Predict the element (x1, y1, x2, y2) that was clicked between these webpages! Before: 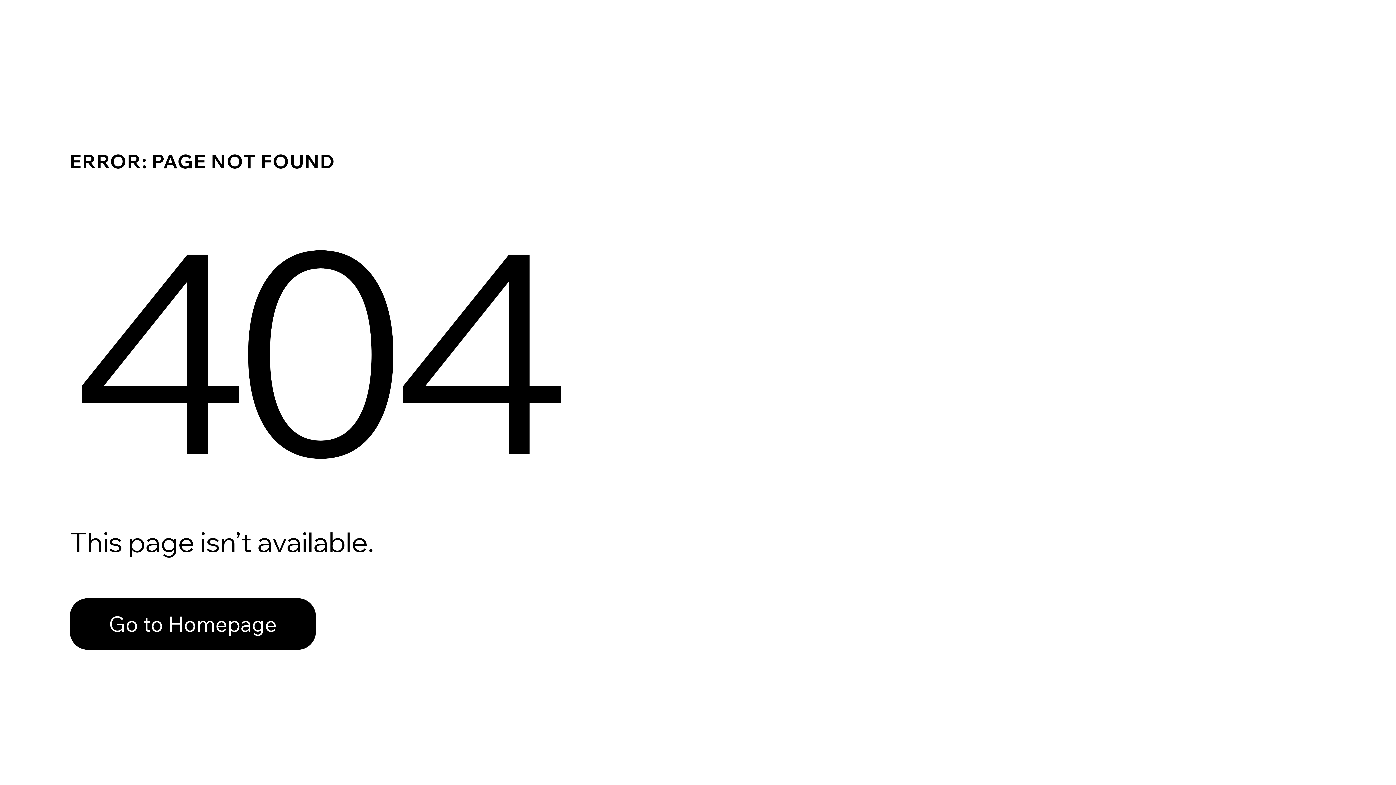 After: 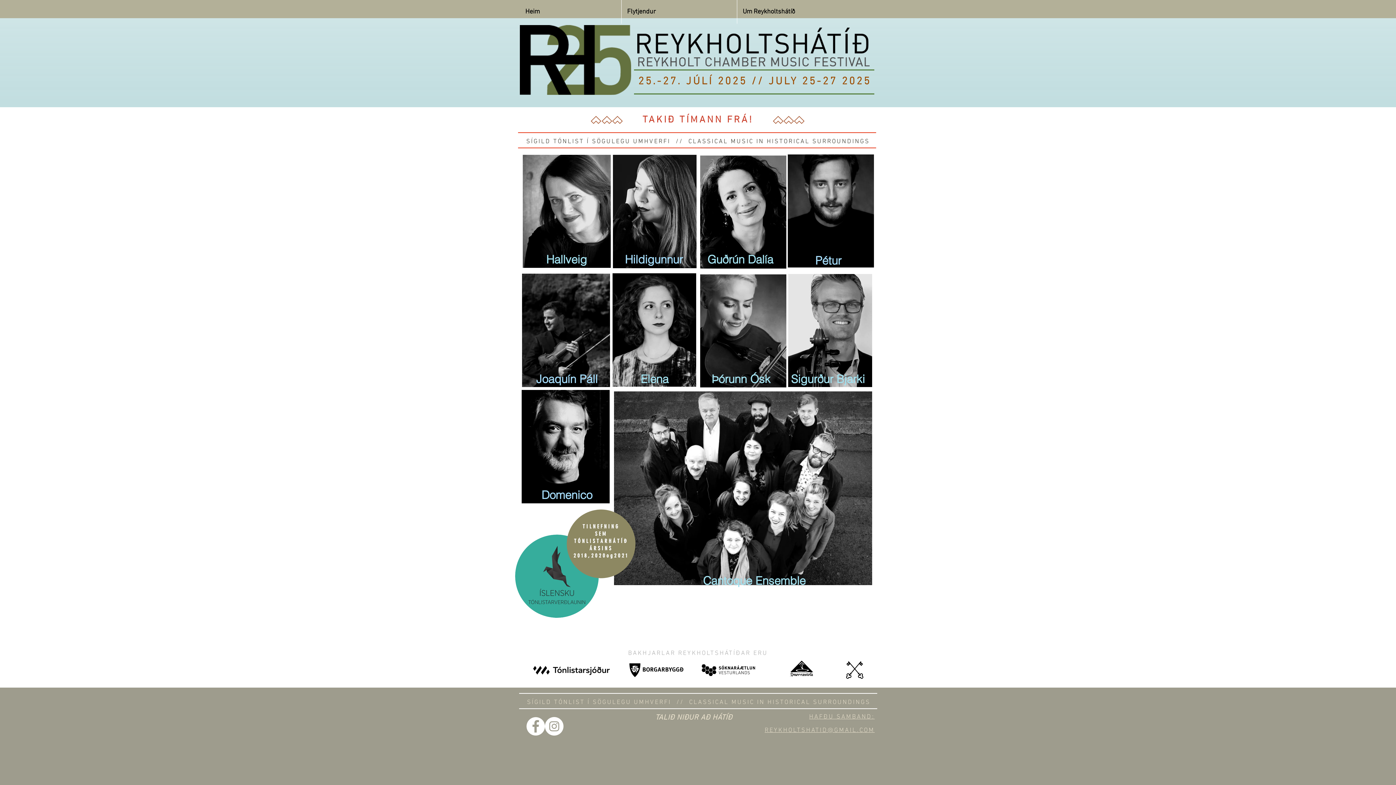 Action: bbox: (69, 582, 768, 659) label: Go to Homepage